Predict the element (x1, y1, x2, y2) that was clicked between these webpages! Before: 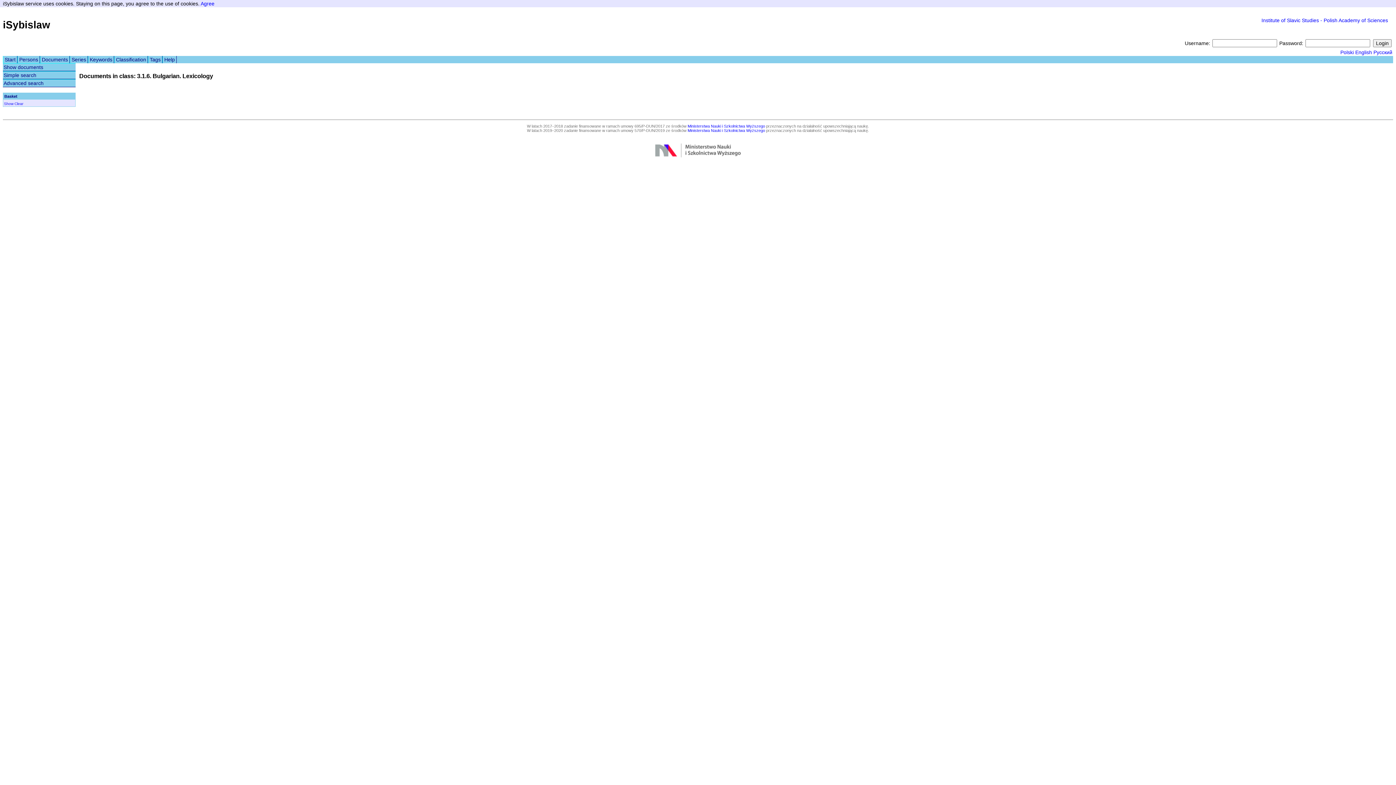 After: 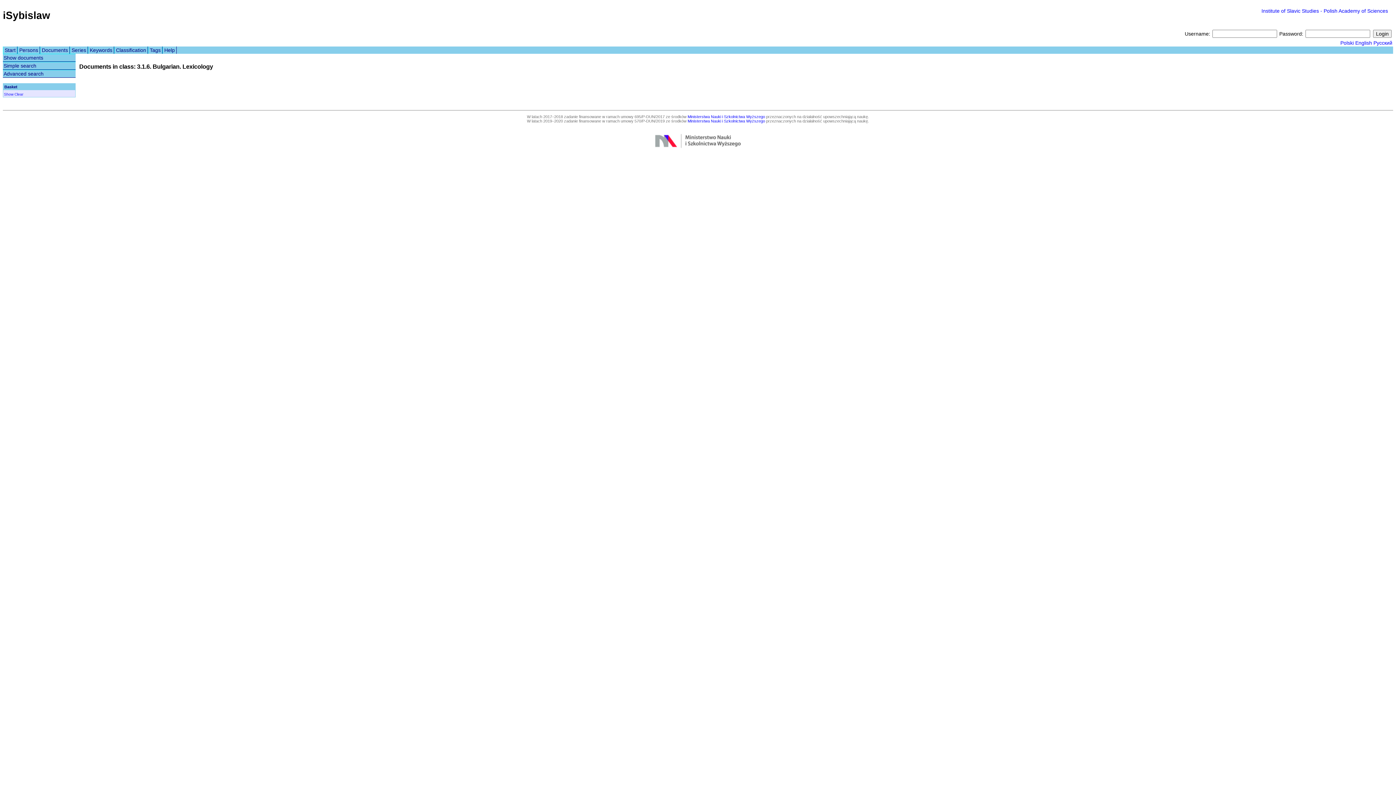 Action: label: Agree bbox: (200, 0, 214, 6)